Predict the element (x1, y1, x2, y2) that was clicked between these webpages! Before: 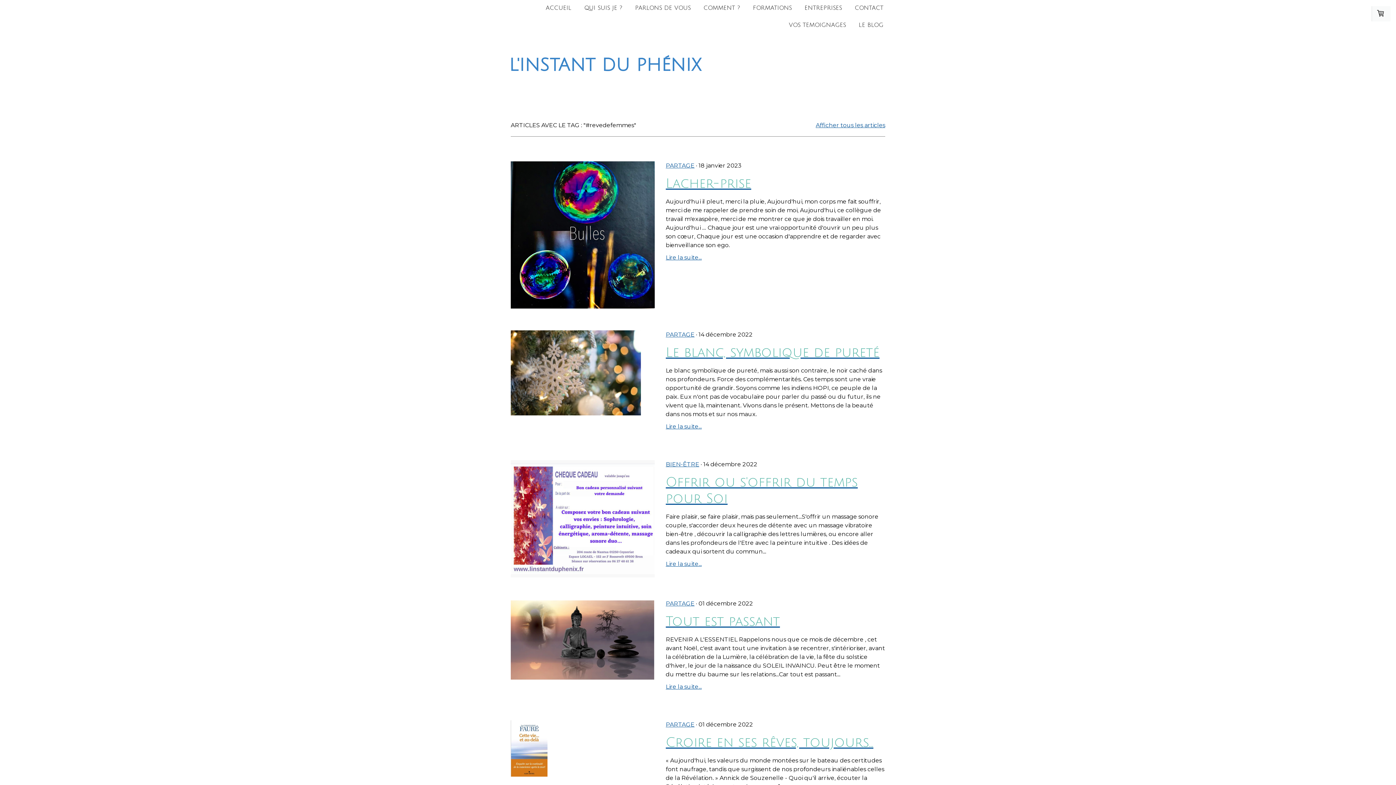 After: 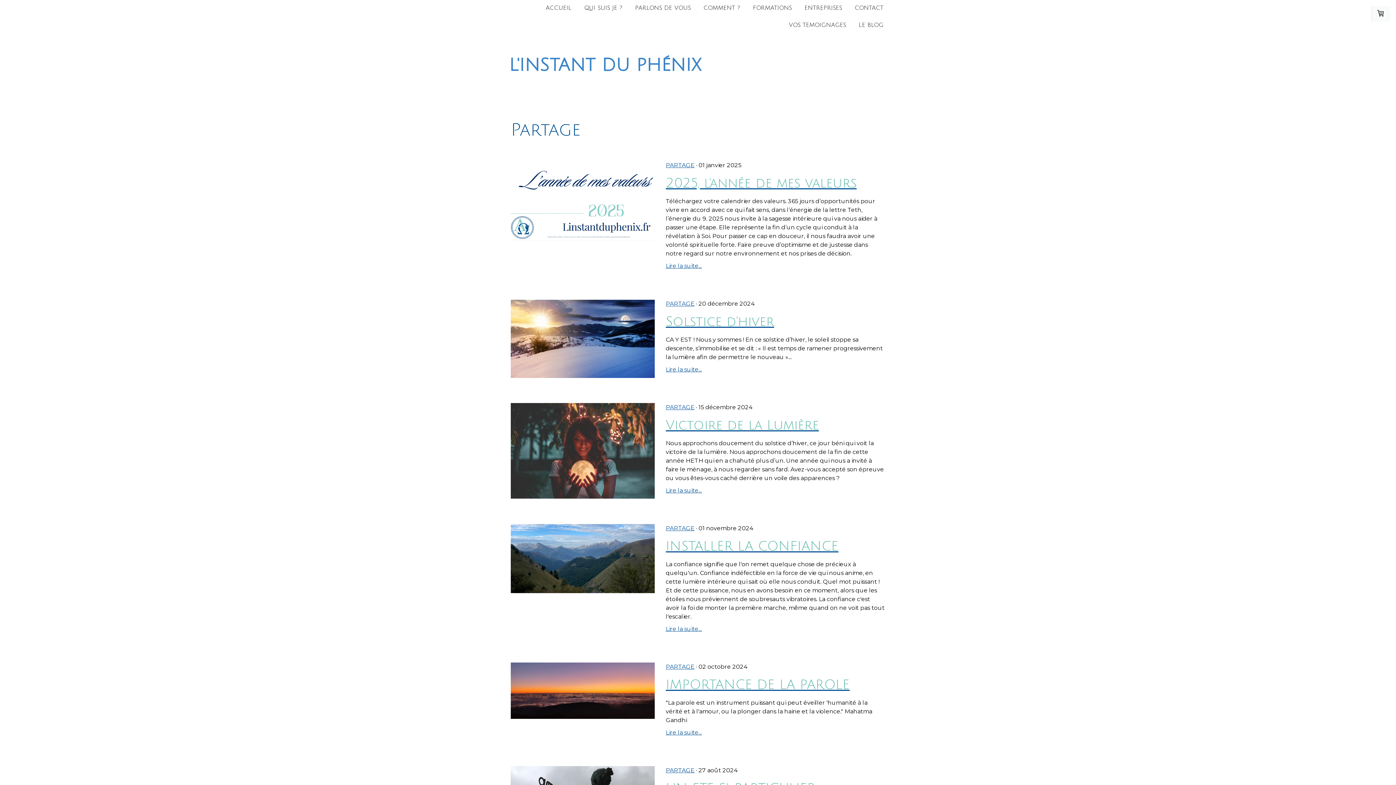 Action: bbox: (665, 600, 694, 607) label: PARTAGE